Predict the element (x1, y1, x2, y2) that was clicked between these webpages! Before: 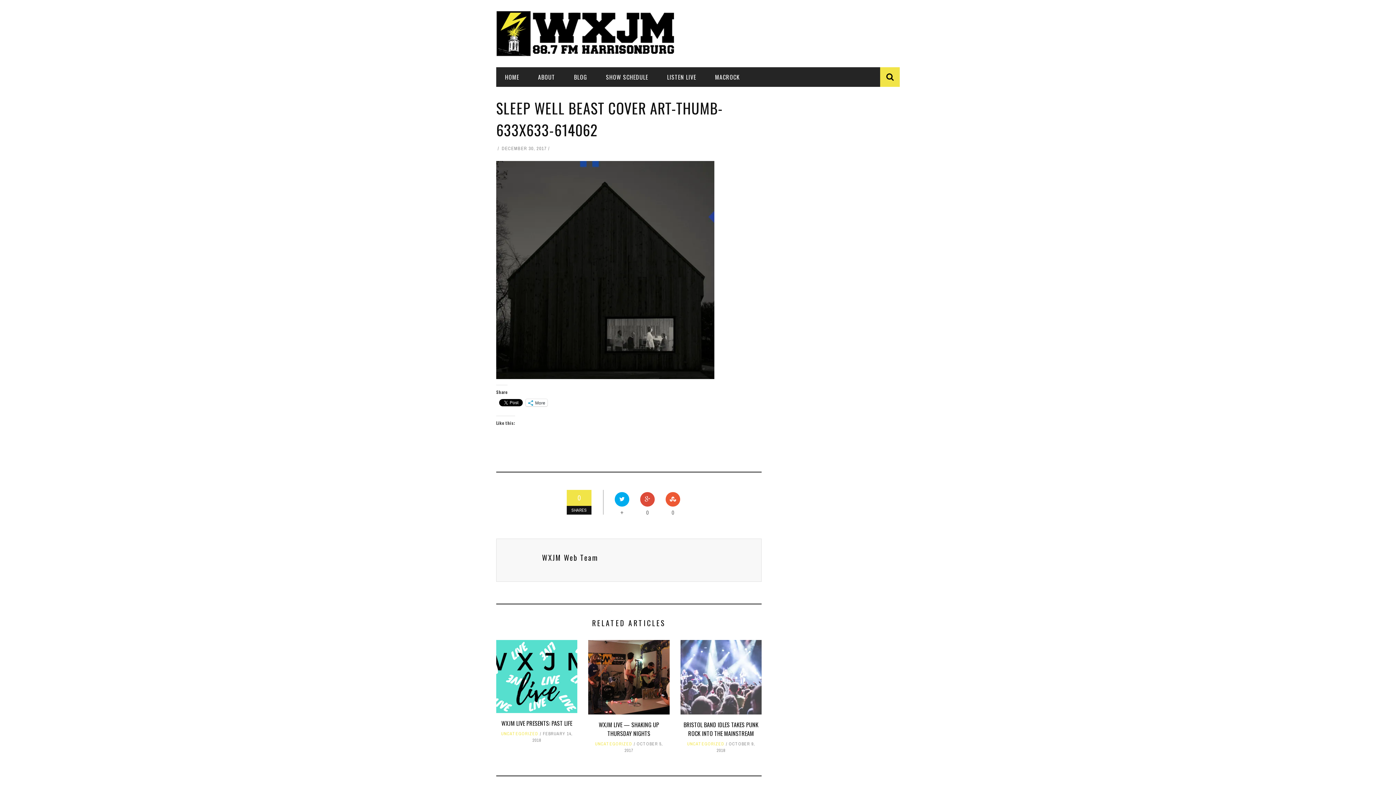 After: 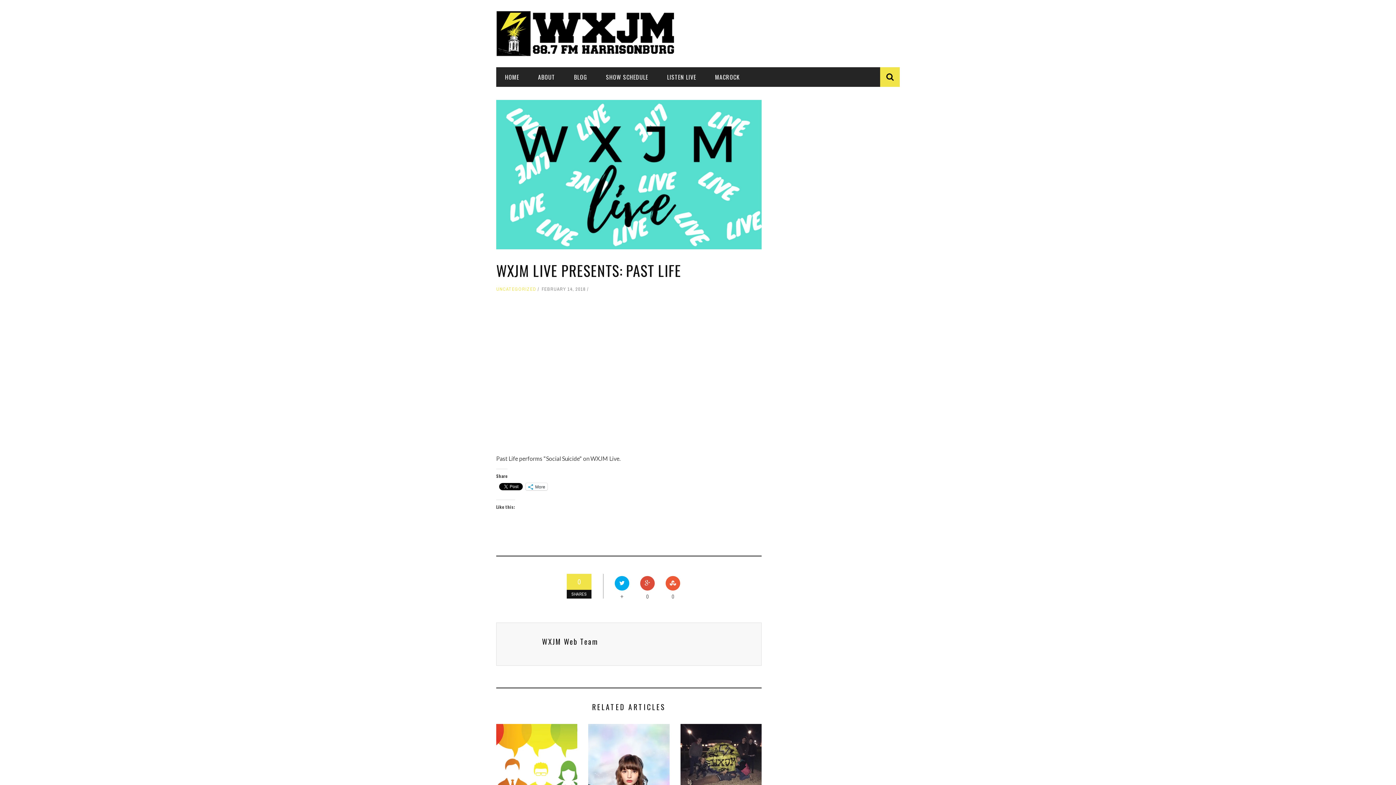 Action: bbox: (501, 719, 572, 728) label: WXJM LIVE PRESENTS: PAST LIFE